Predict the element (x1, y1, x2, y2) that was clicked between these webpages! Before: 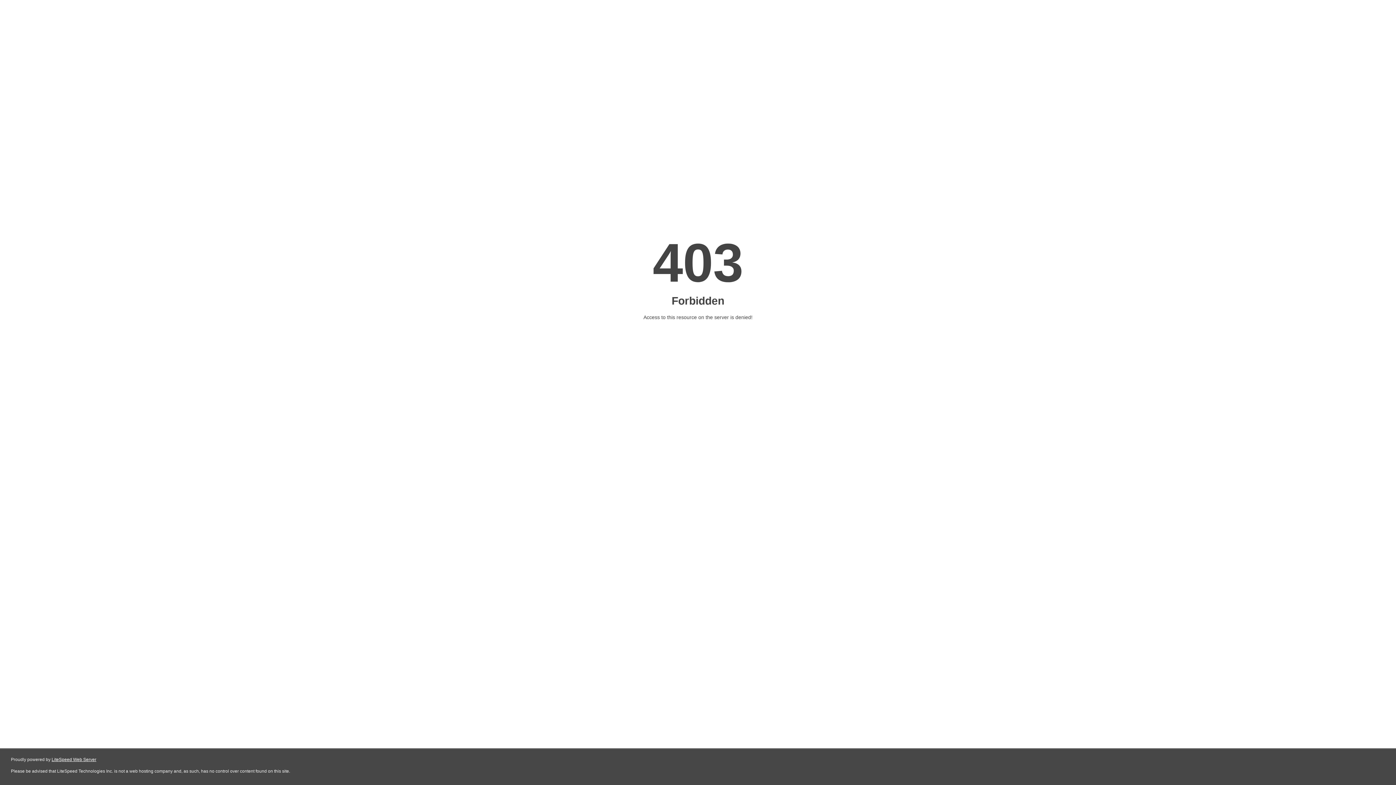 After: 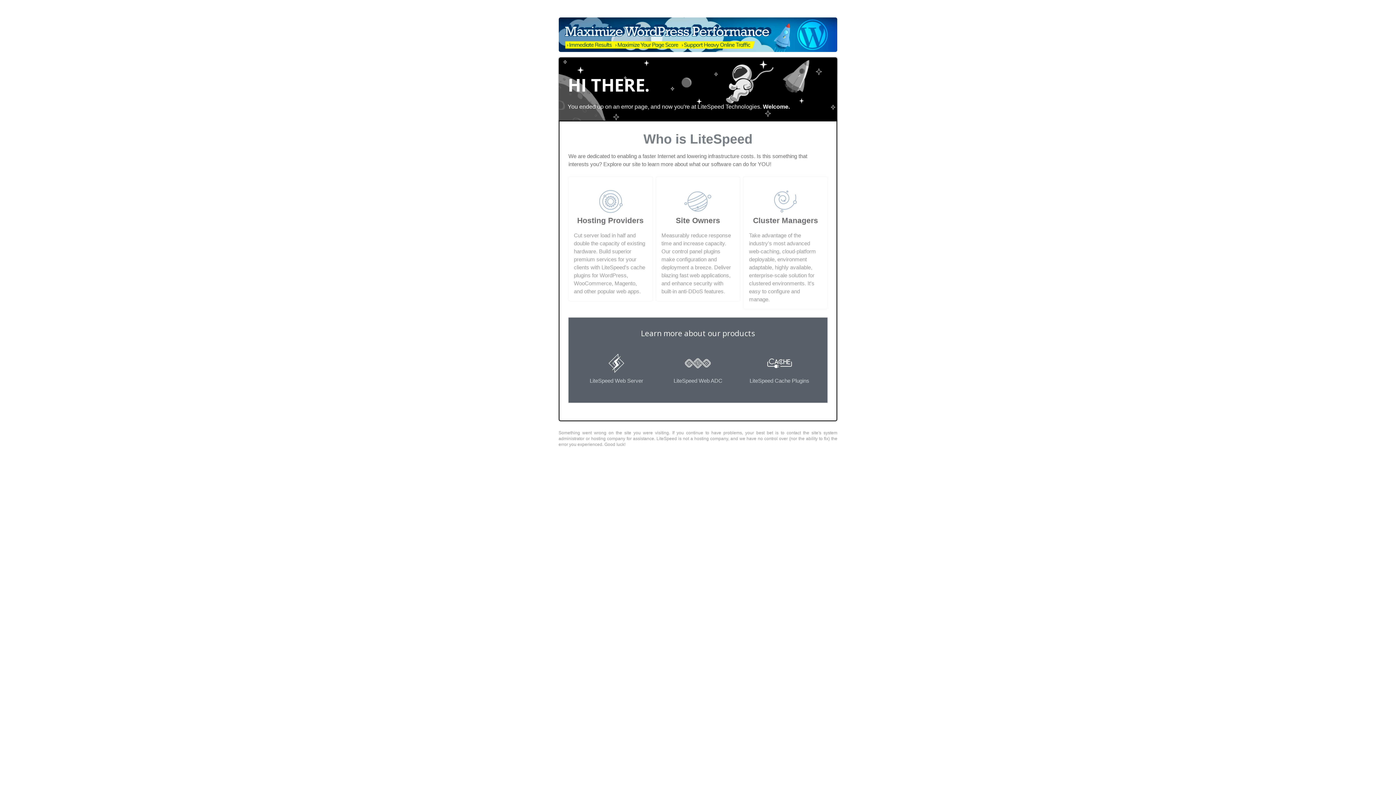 Action: label: LiteSpeed Web Server bbox: (51, 757, 96, 762)